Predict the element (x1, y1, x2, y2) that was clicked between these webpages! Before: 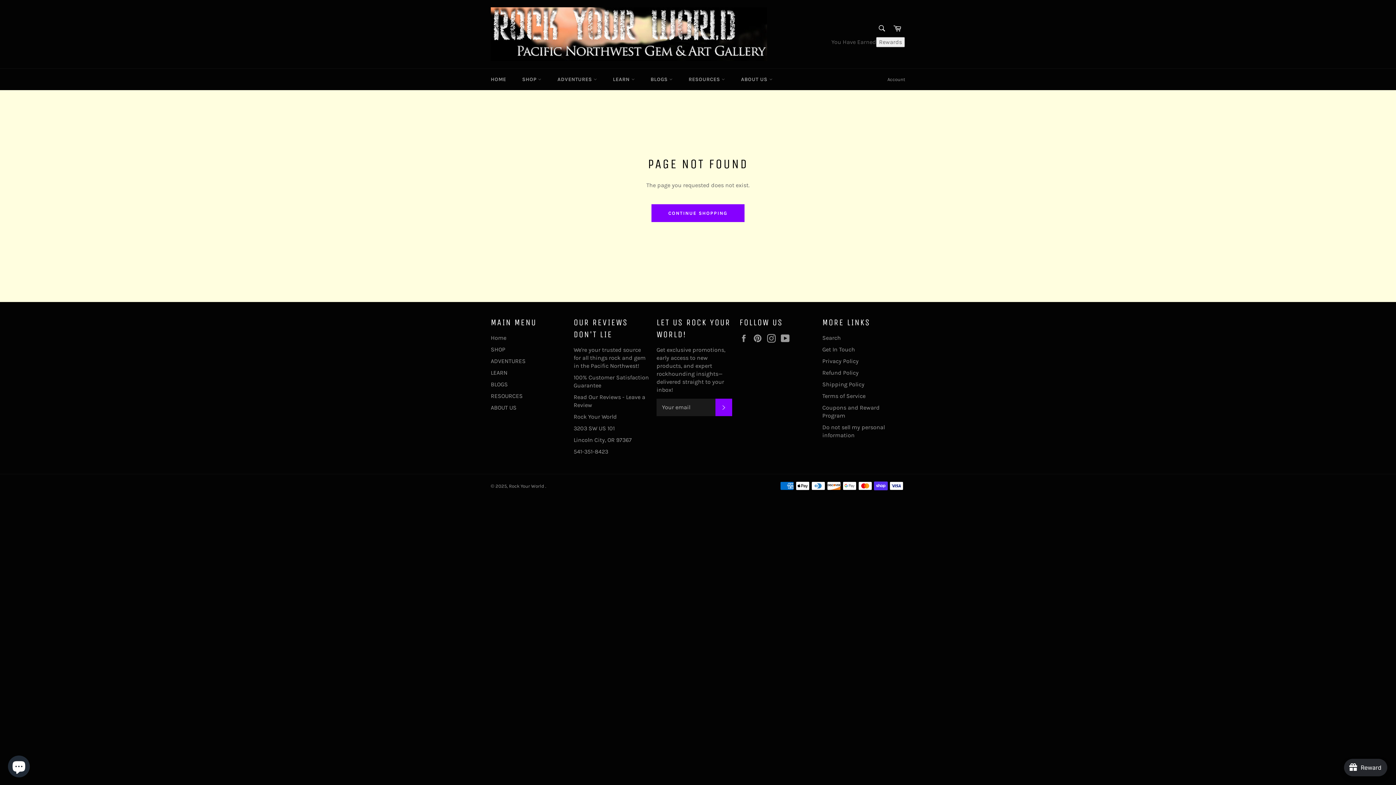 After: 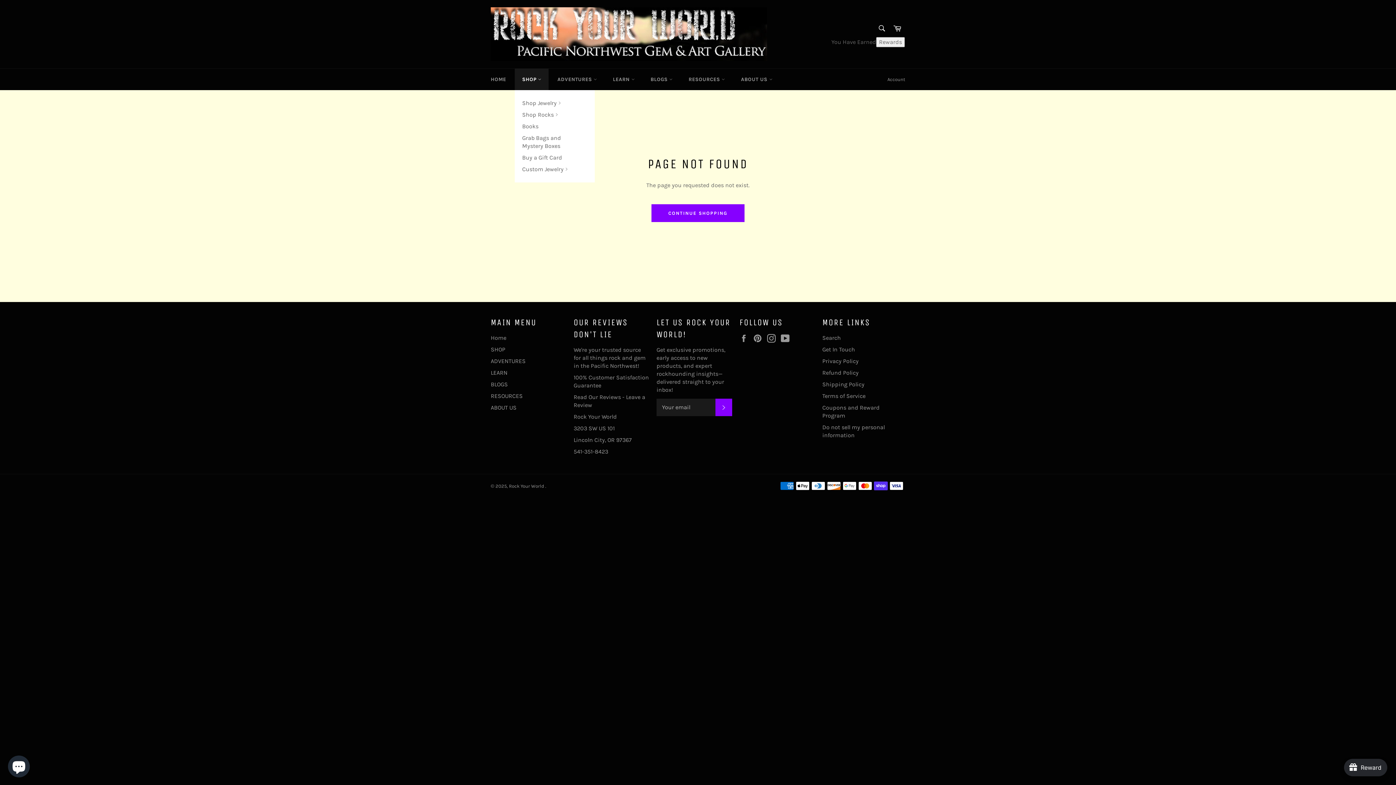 Action: label: SHOP  bbox: (515, 68, 548, 90)